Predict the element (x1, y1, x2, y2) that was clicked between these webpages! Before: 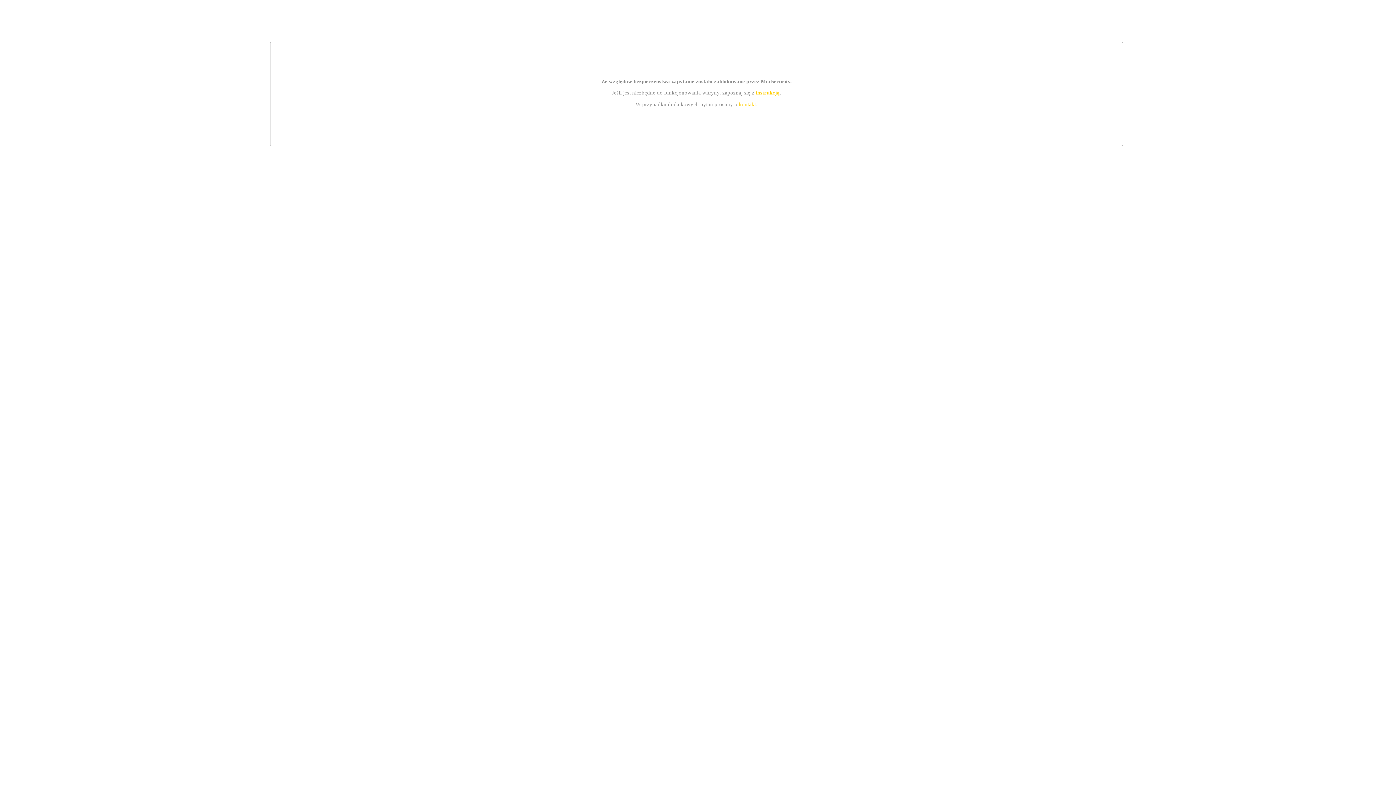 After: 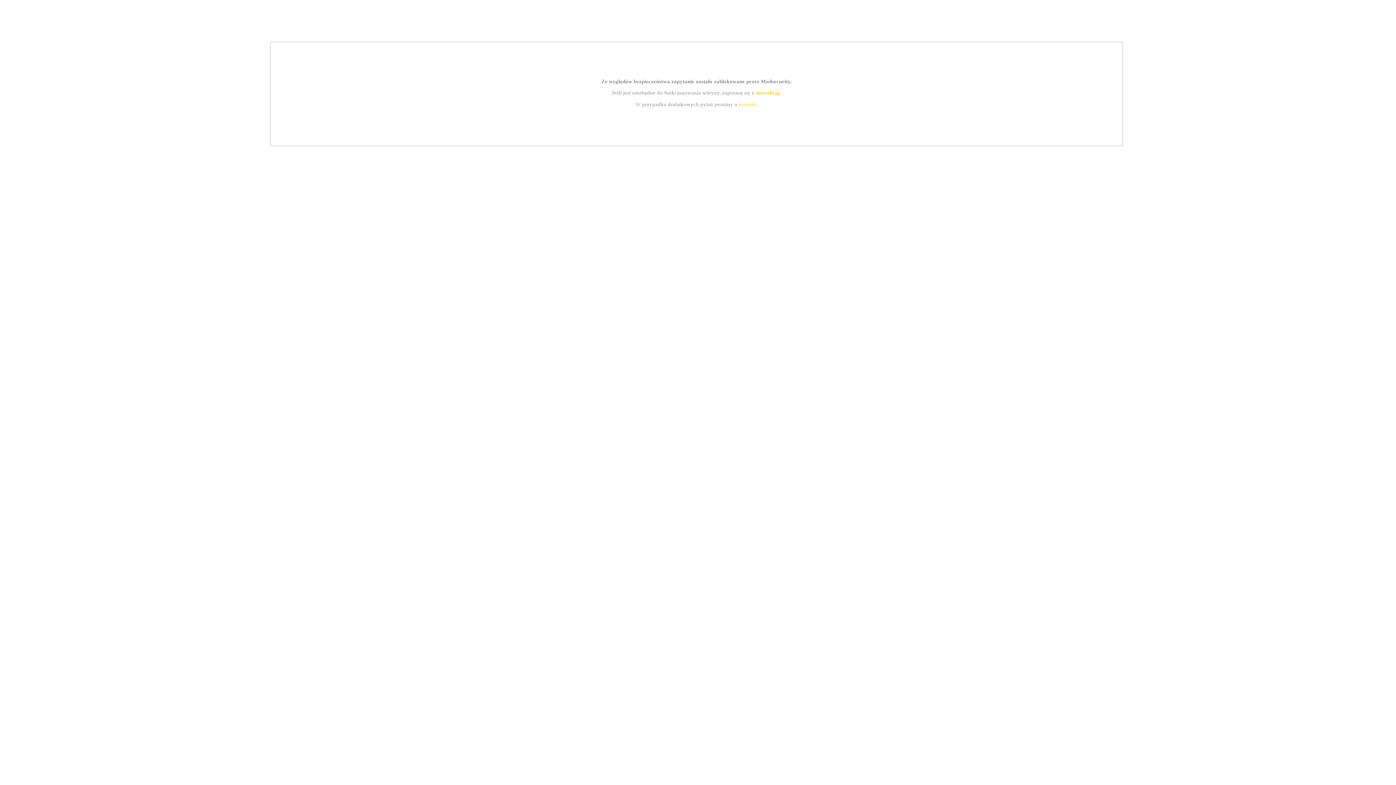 Action: bbox: (739, 101, 756, 107) label: kontakt